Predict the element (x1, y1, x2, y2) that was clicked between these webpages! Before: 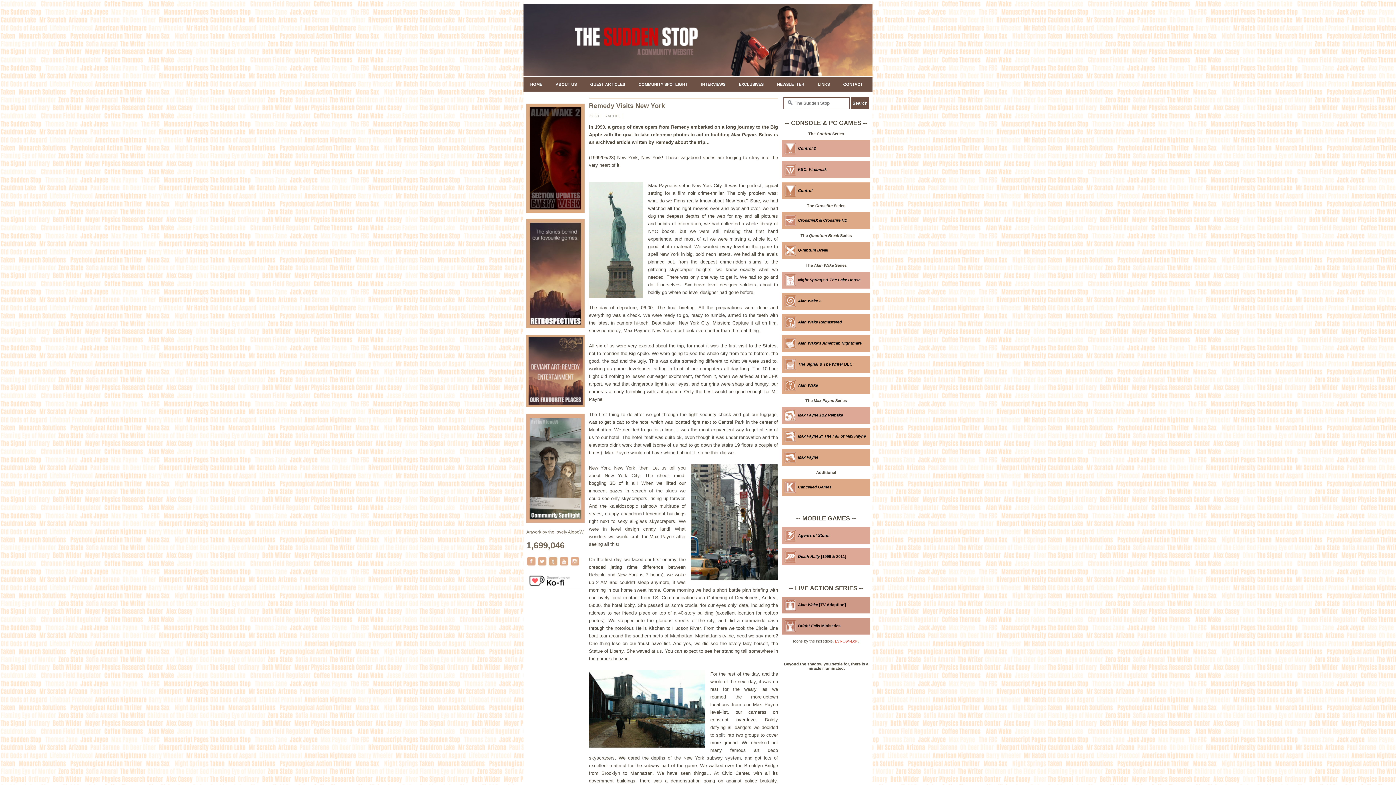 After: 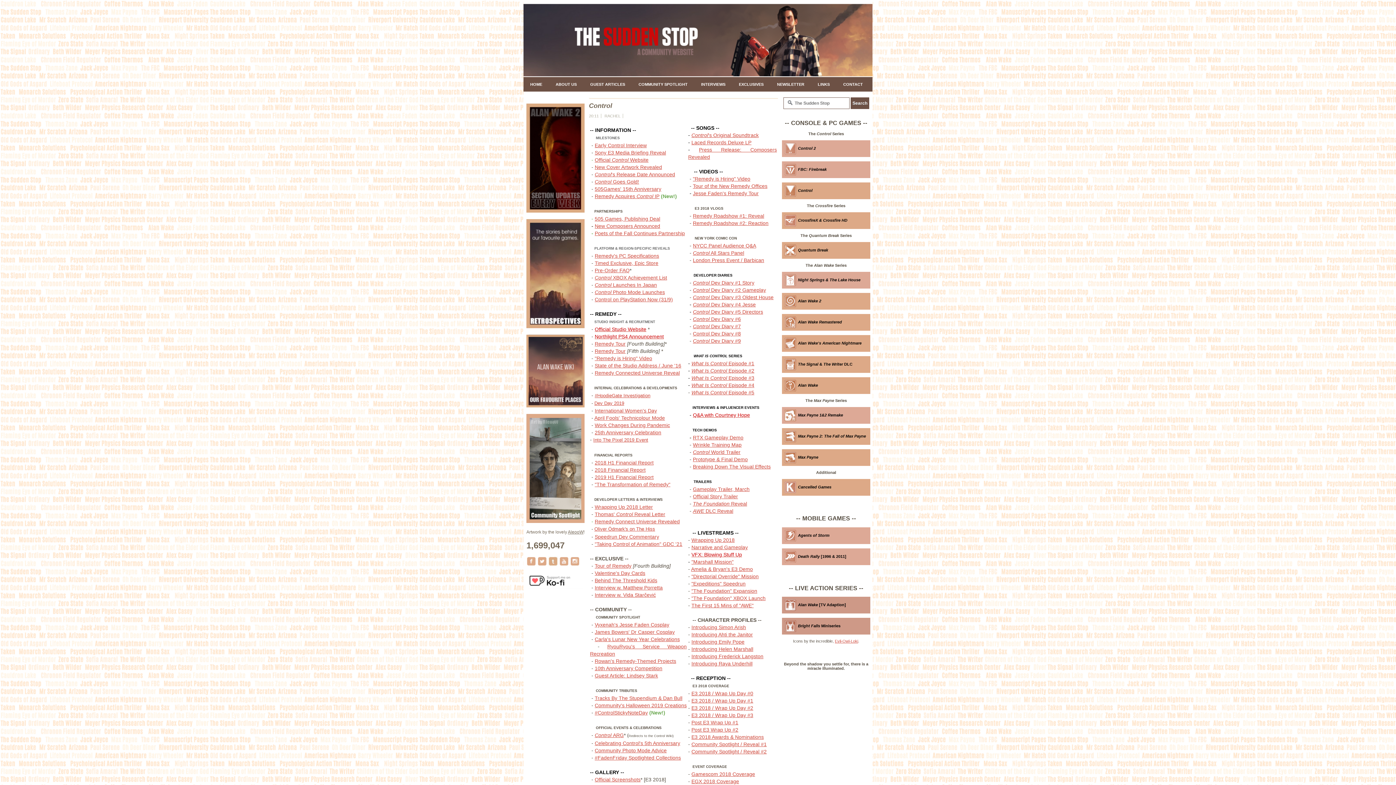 Action: label: Control bbox: (798, 188, 812, 192)